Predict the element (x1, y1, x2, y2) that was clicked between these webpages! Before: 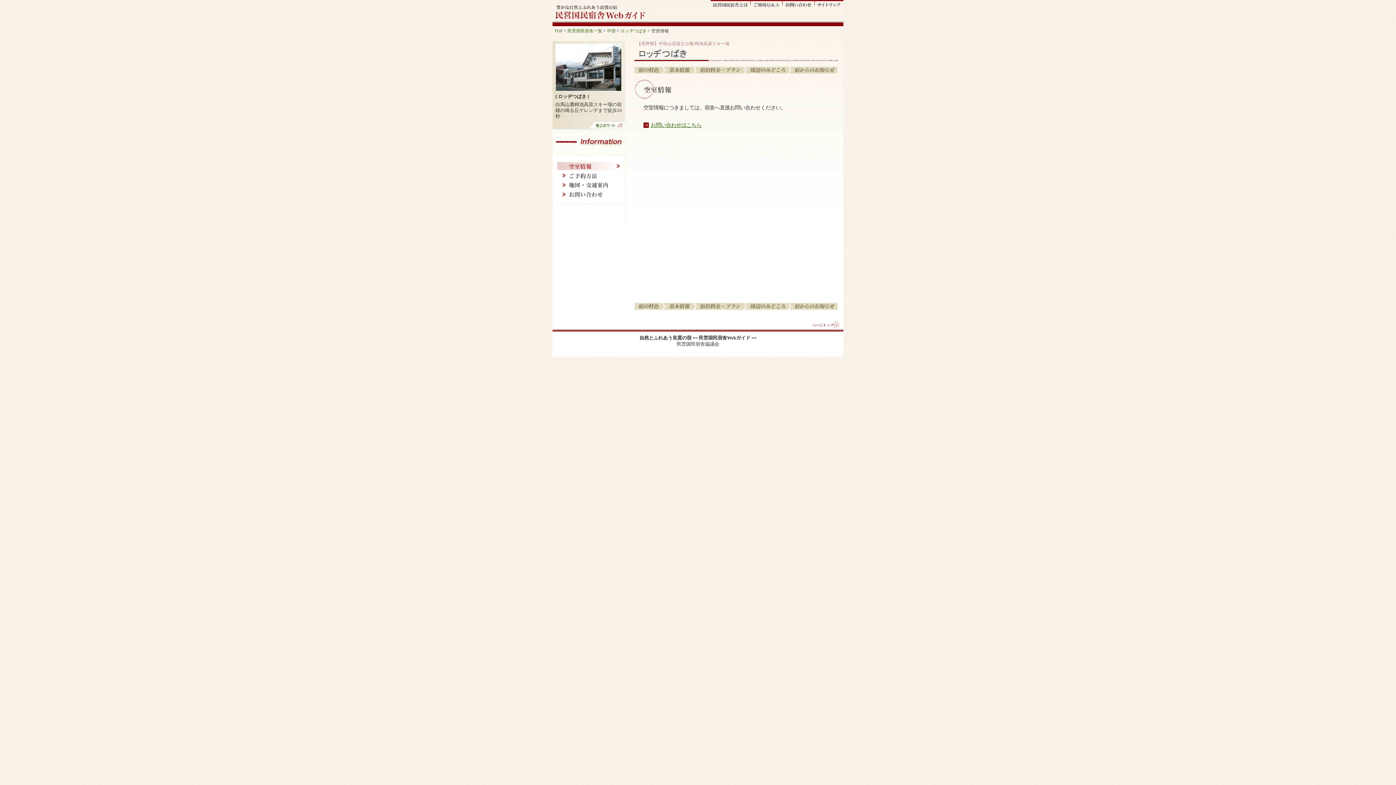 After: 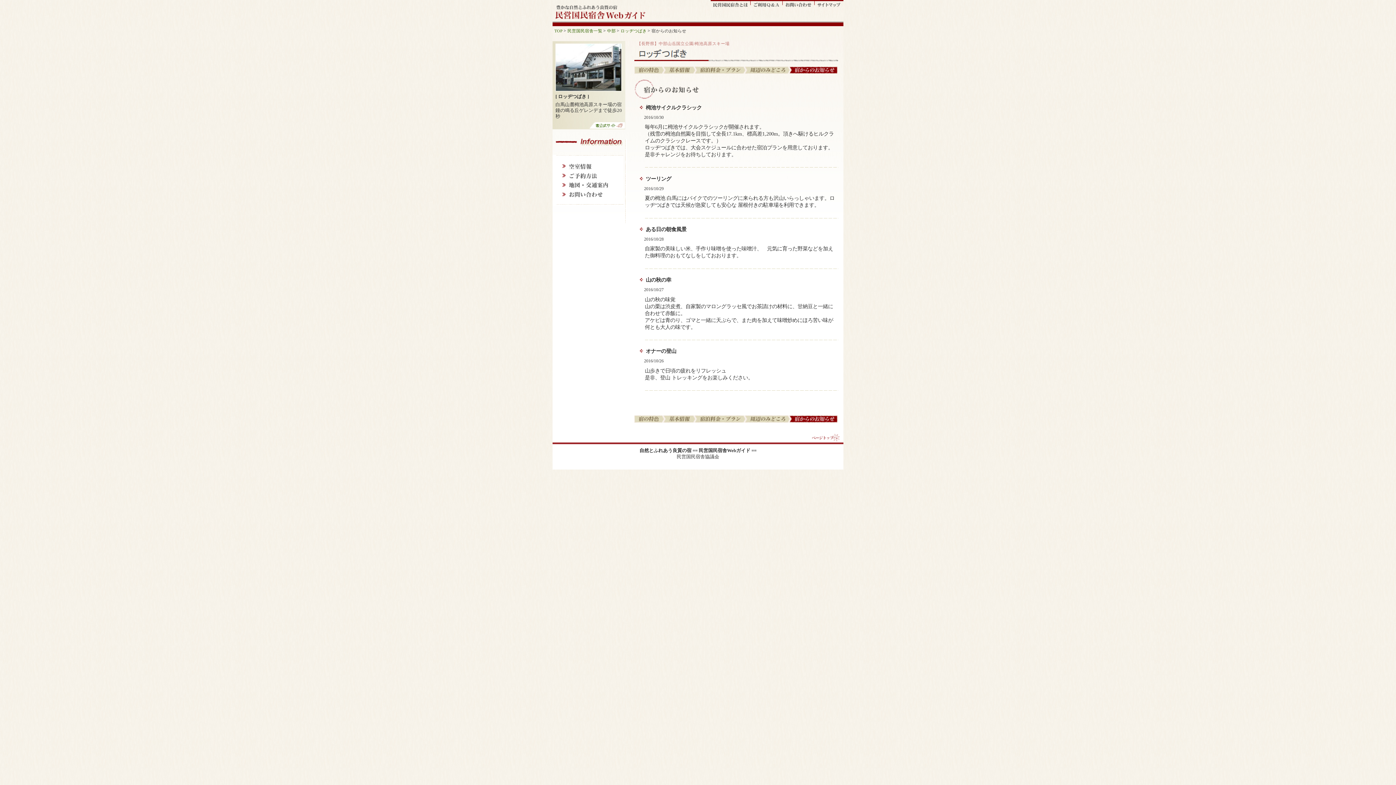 Action: bbox: (552, 141, 623, 146)